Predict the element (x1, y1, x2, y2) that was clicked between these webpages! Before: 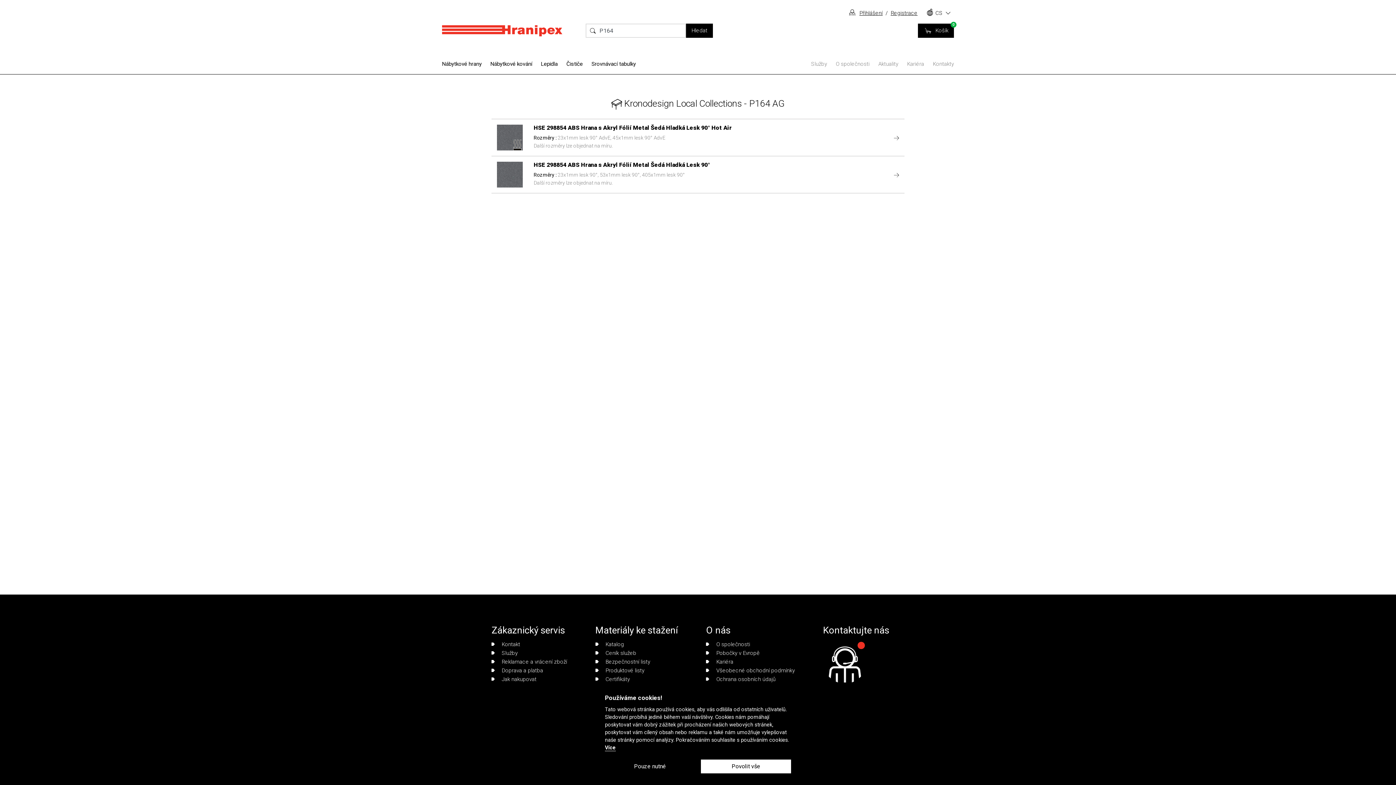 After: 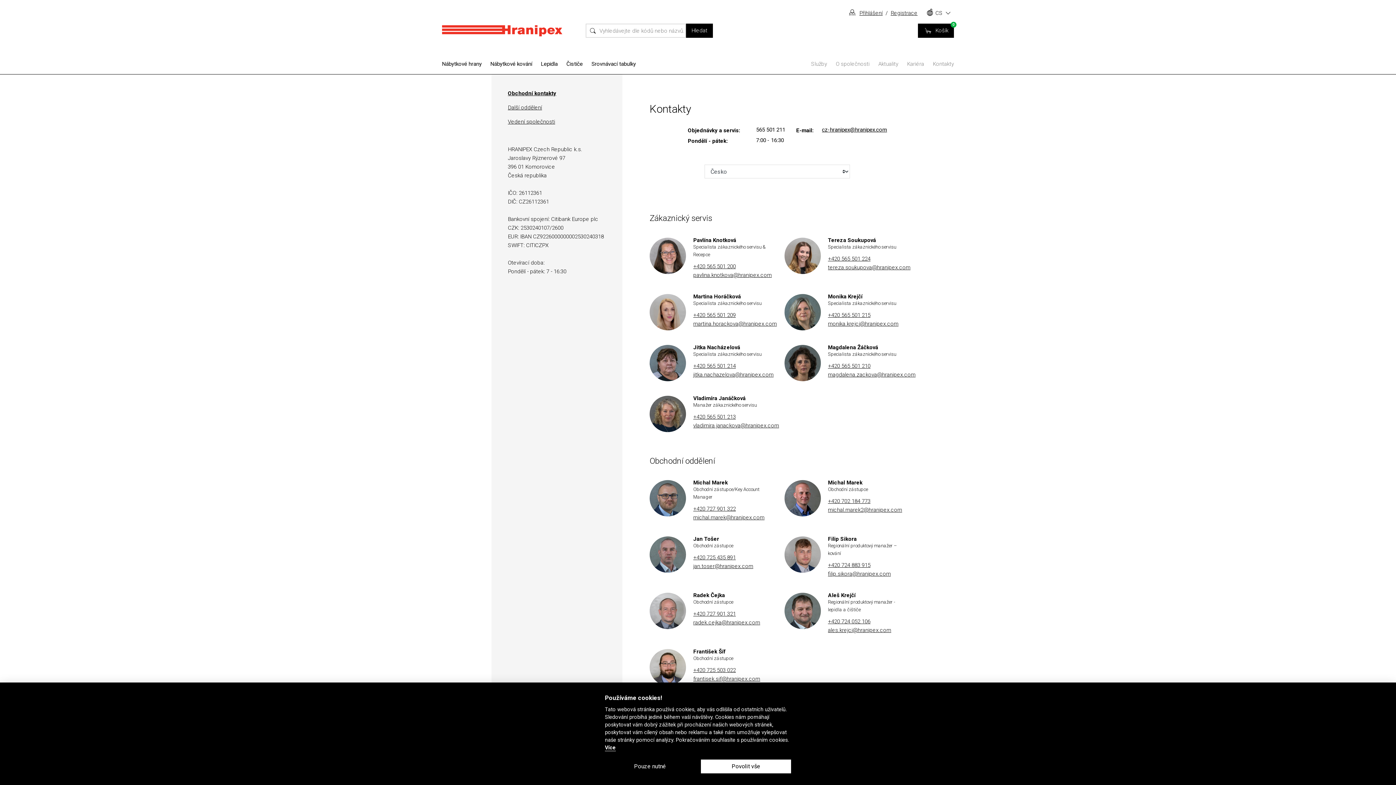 Action: label: Kontakty bbox: (933, 59, 954, 68)